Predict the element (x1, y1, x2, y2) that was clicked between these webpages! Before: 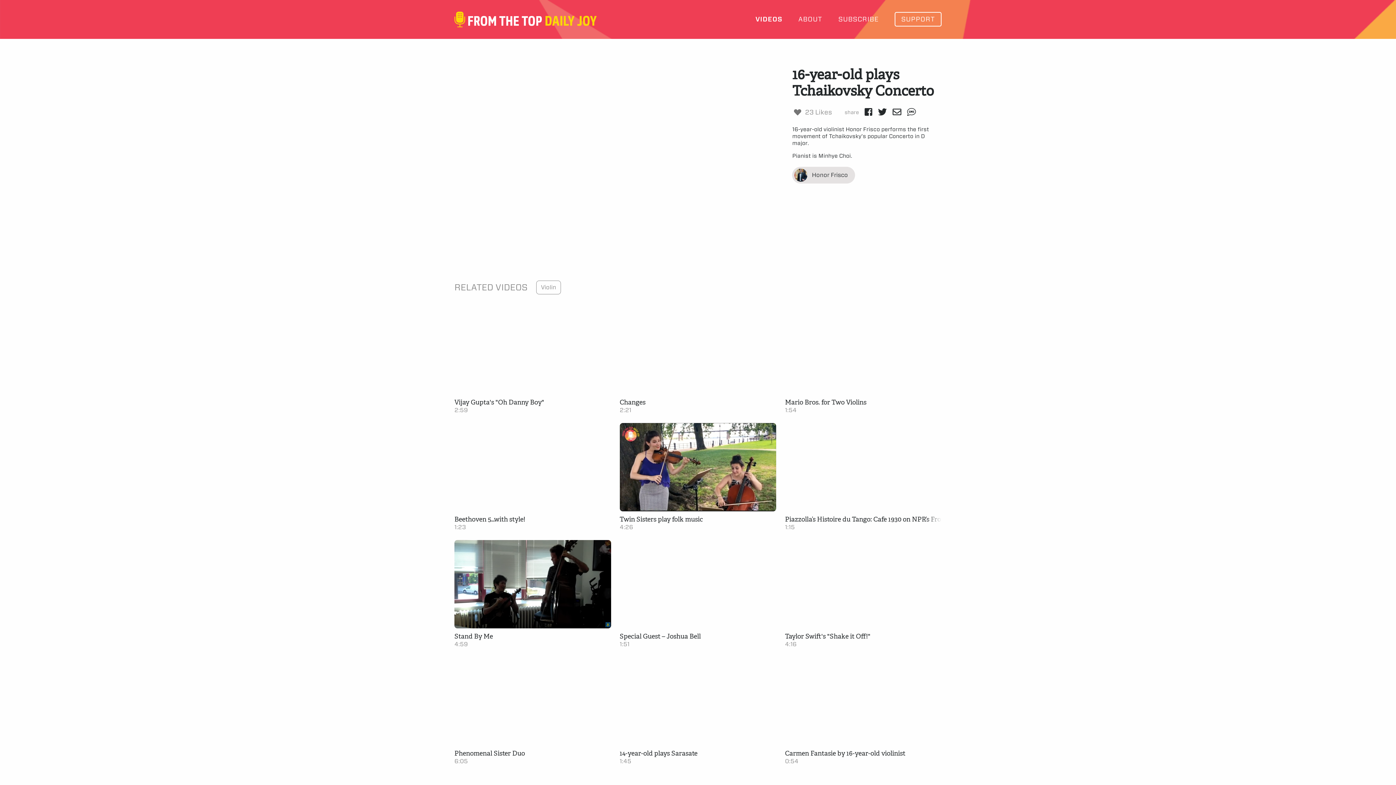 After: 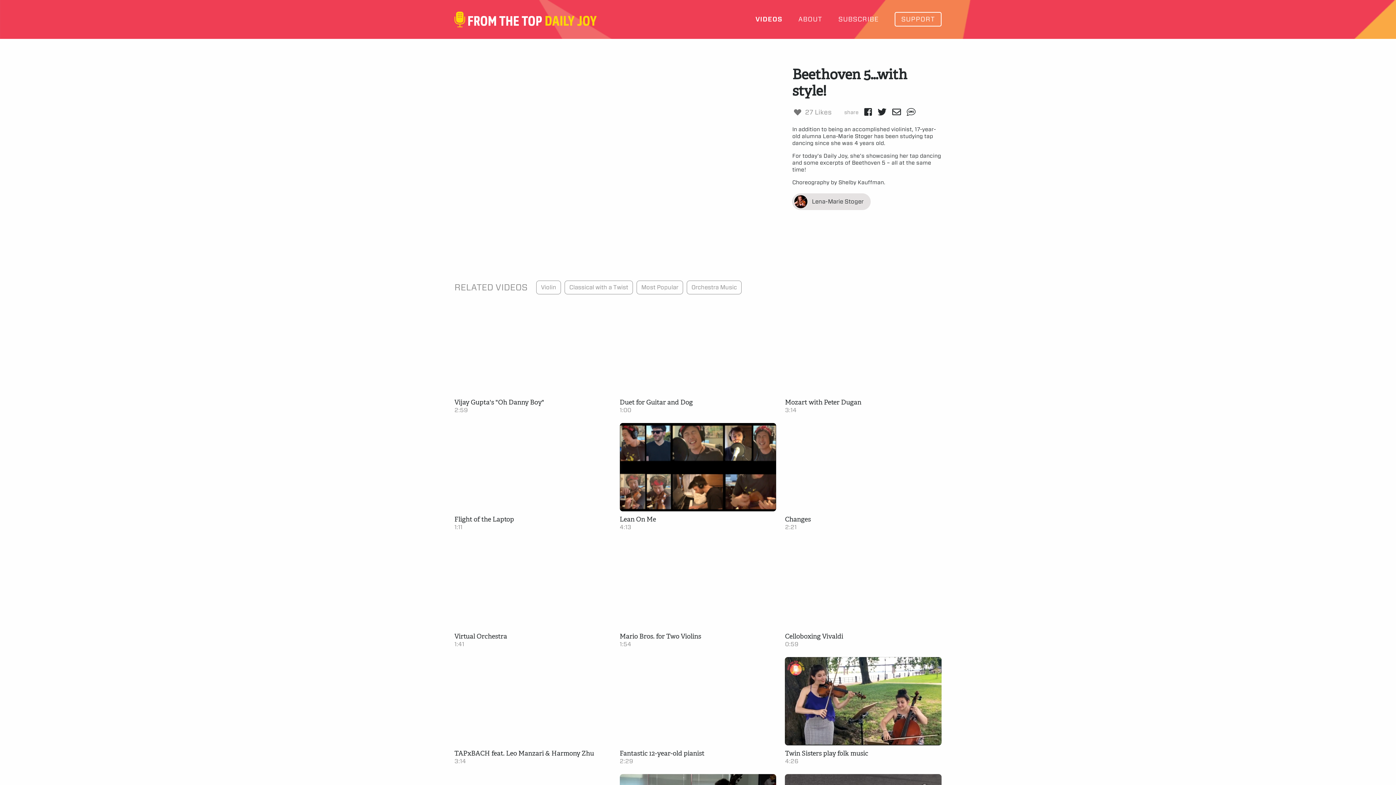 Action: bbox: (454, 423, 611, 511)